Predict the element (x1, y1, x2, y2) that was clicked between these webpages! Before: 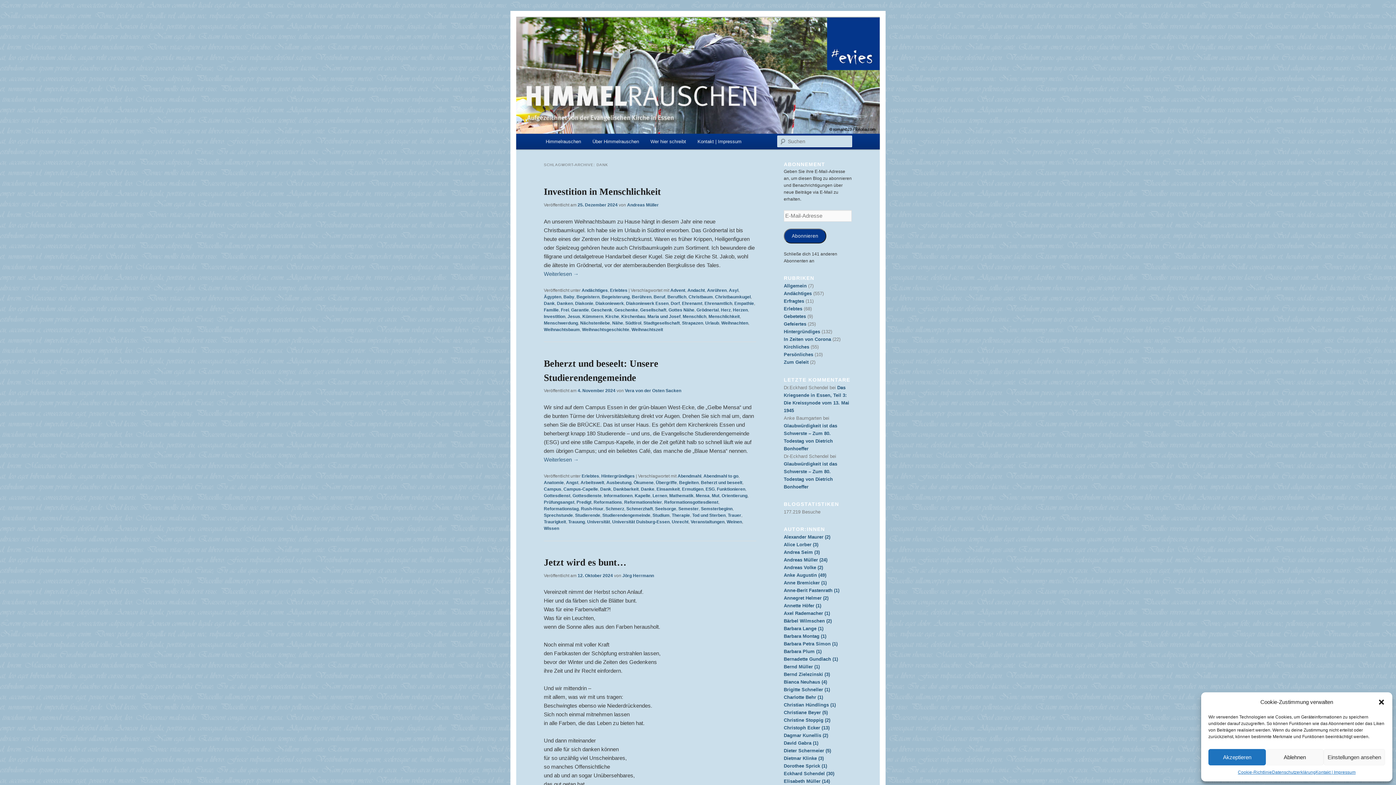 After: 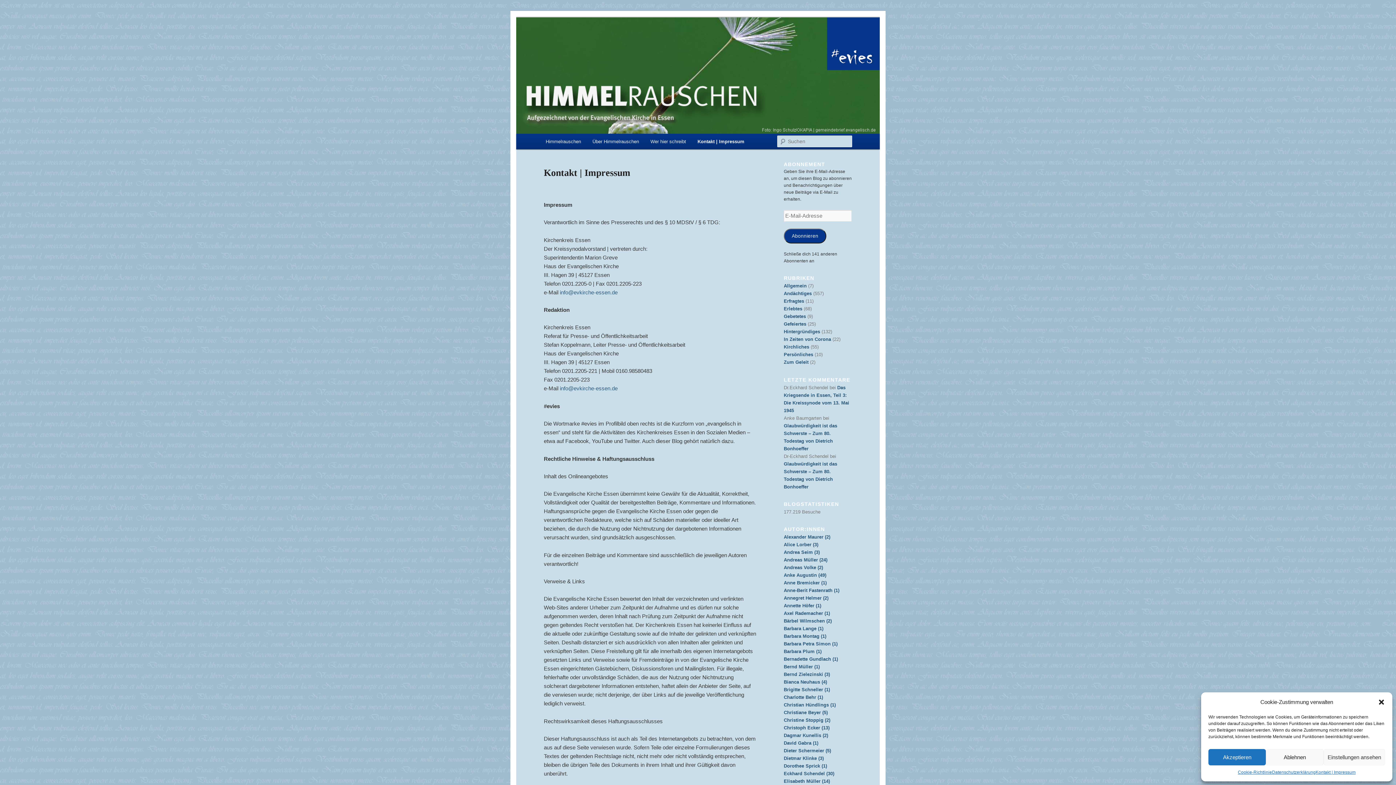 Action: bbox: (1315, 769, 1355, 776) label: Kontakt | Impressum